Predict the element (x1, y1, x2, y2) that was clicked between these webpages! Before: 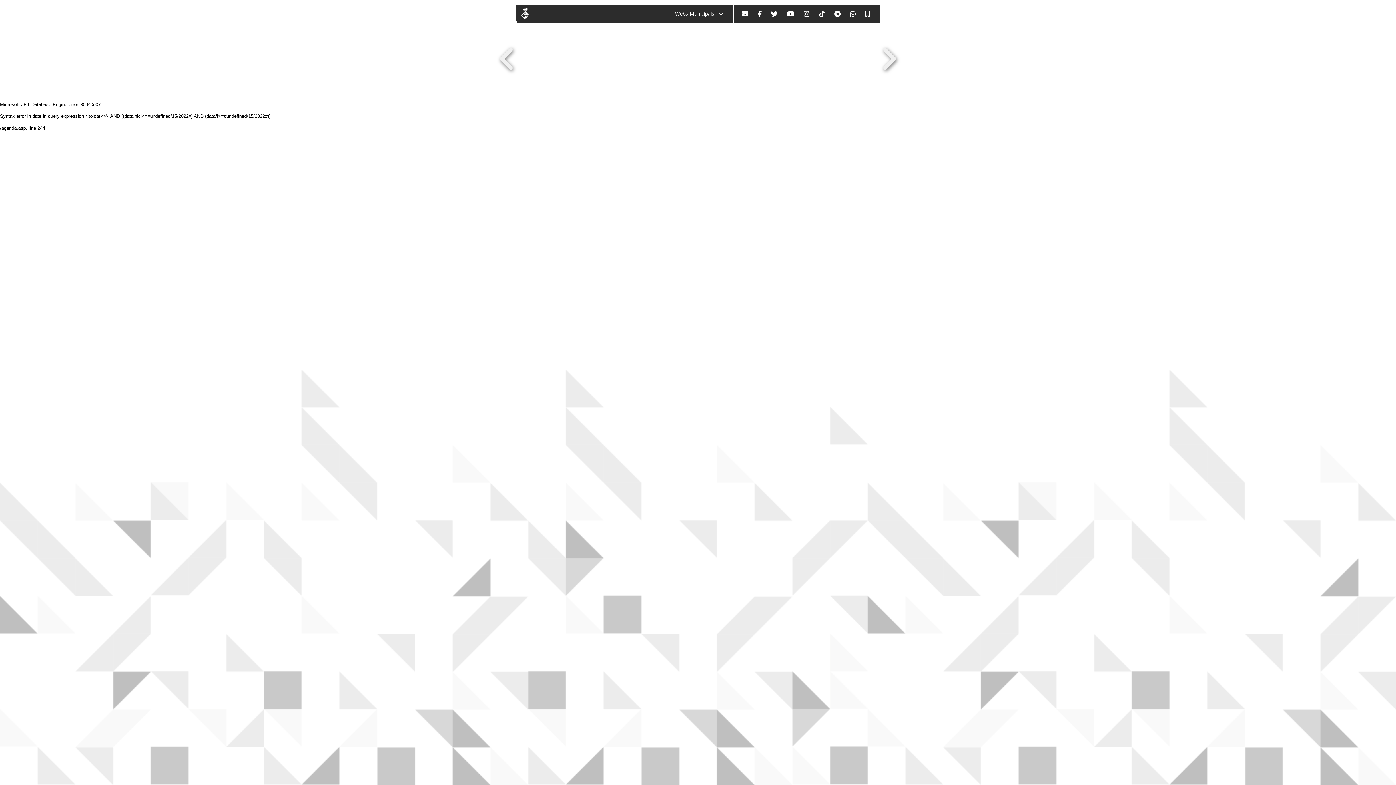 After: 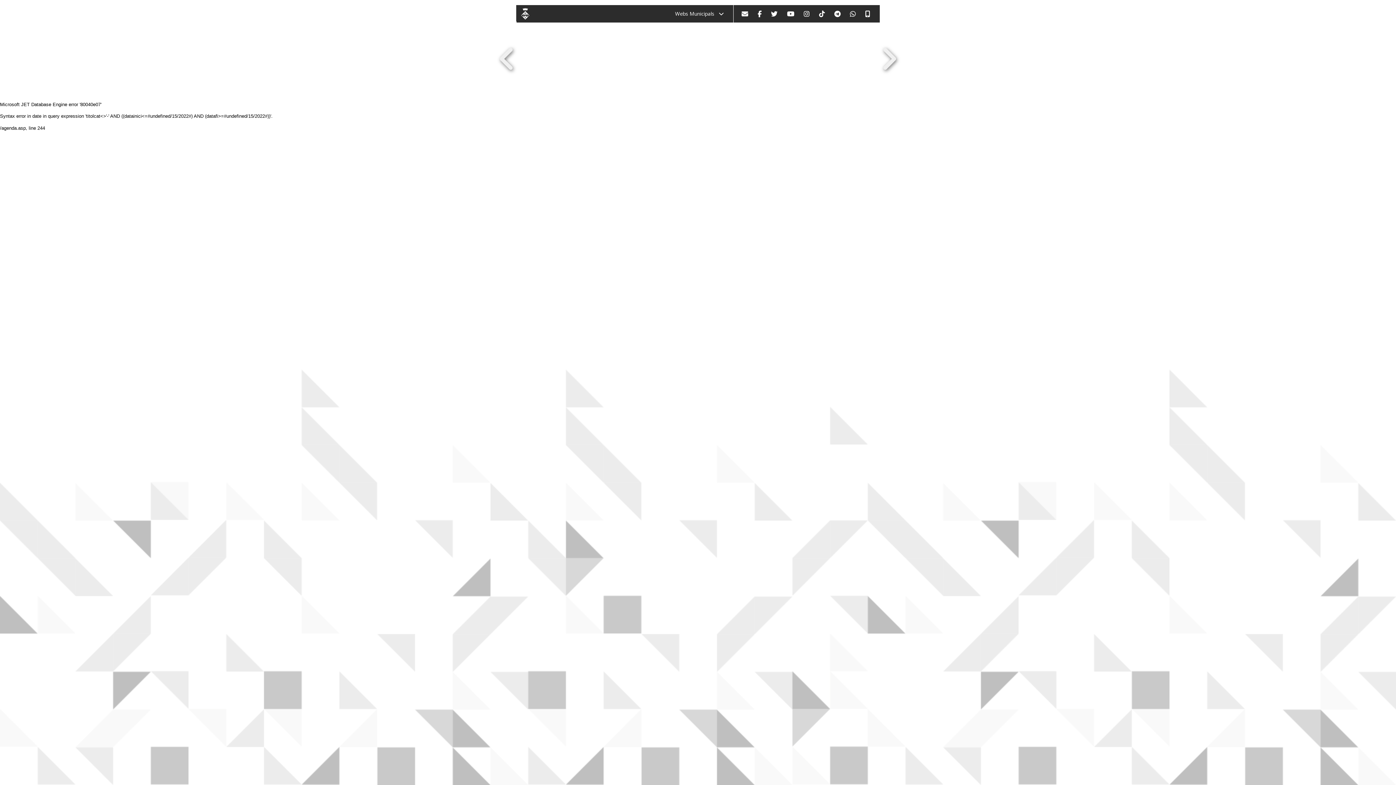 Action: bbox: (804, 10, 815, 18)